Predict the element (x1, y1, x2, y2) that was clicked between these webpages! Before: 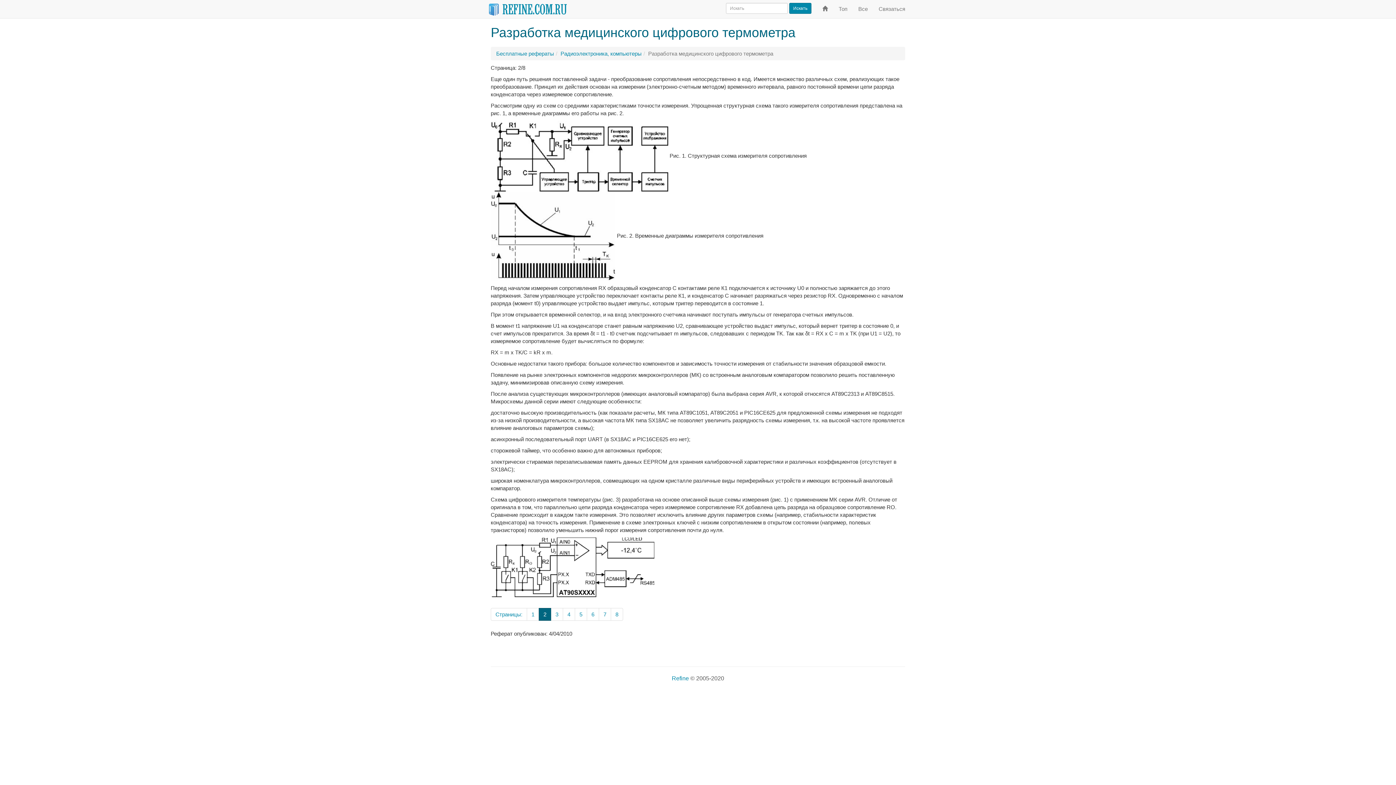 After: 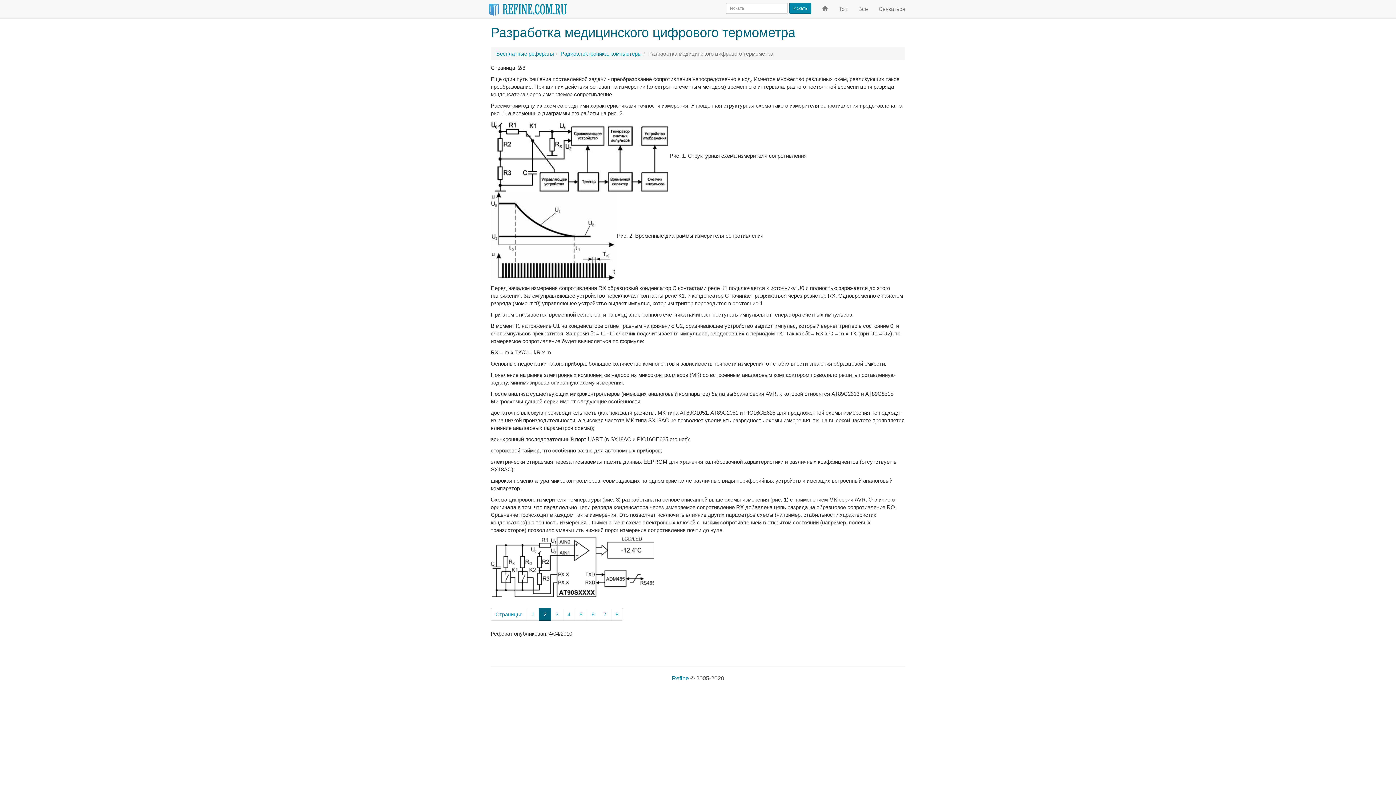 Action: bbox: (538, 608, 551, 621) label: 2
(текущая)